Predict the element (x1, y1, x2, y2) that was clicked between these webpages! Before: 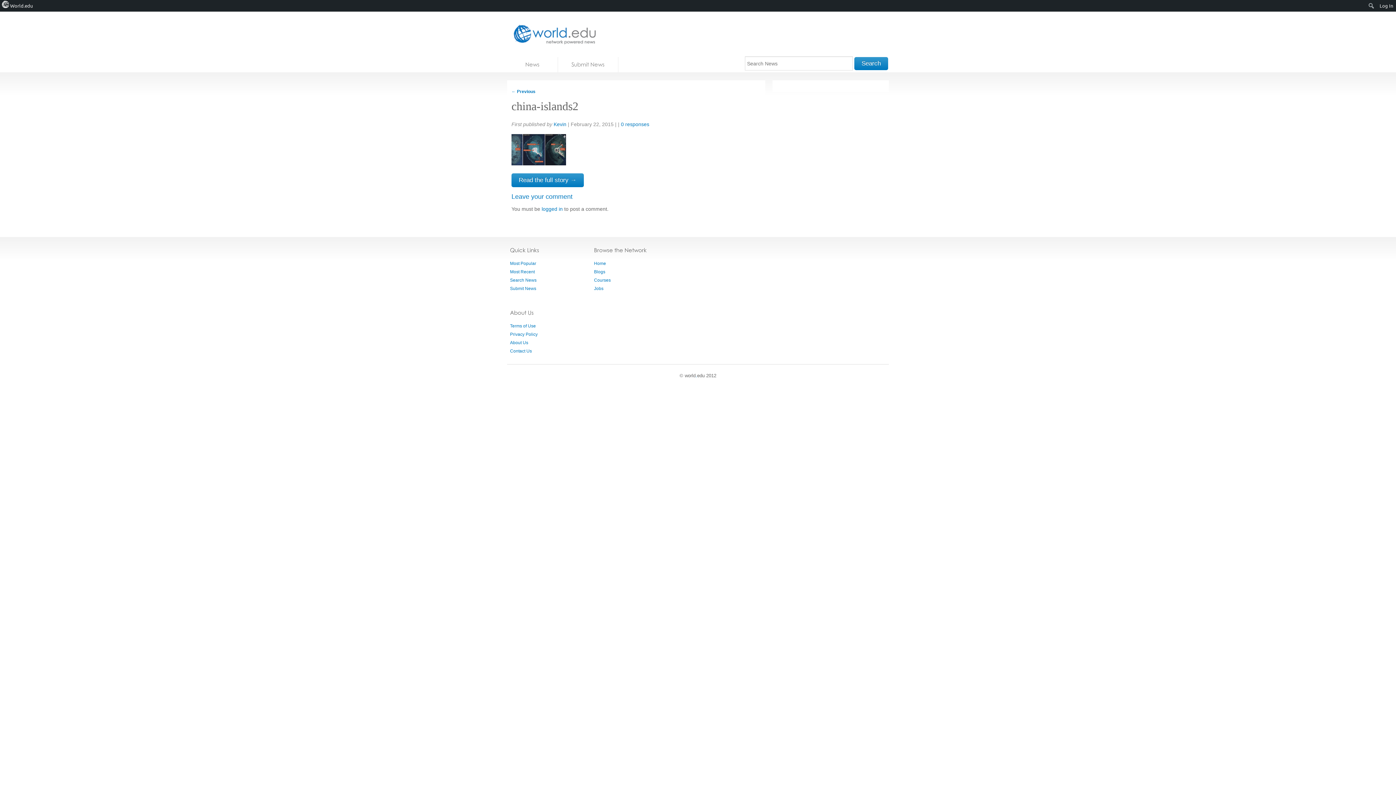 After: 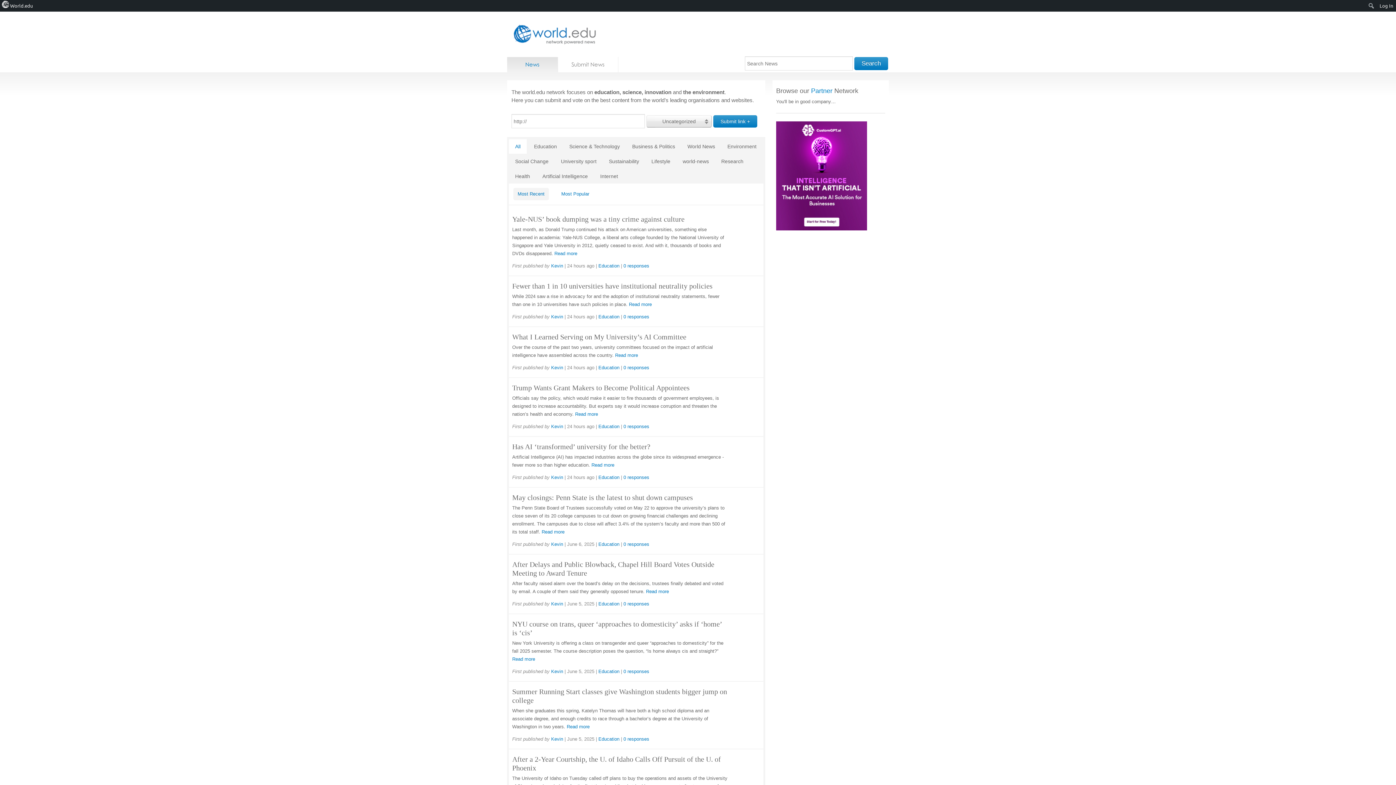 Action: bbox: (512, 22, 592, 46) label: News